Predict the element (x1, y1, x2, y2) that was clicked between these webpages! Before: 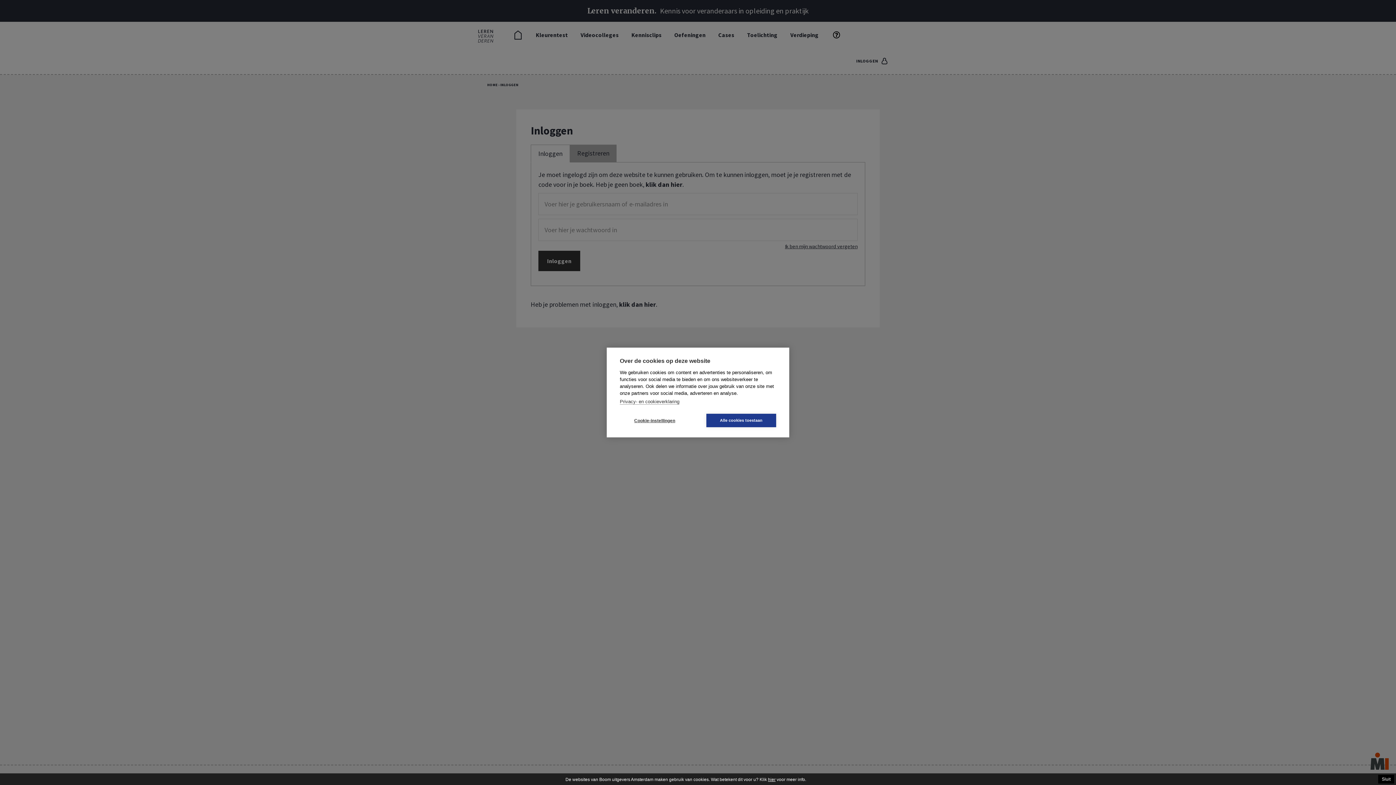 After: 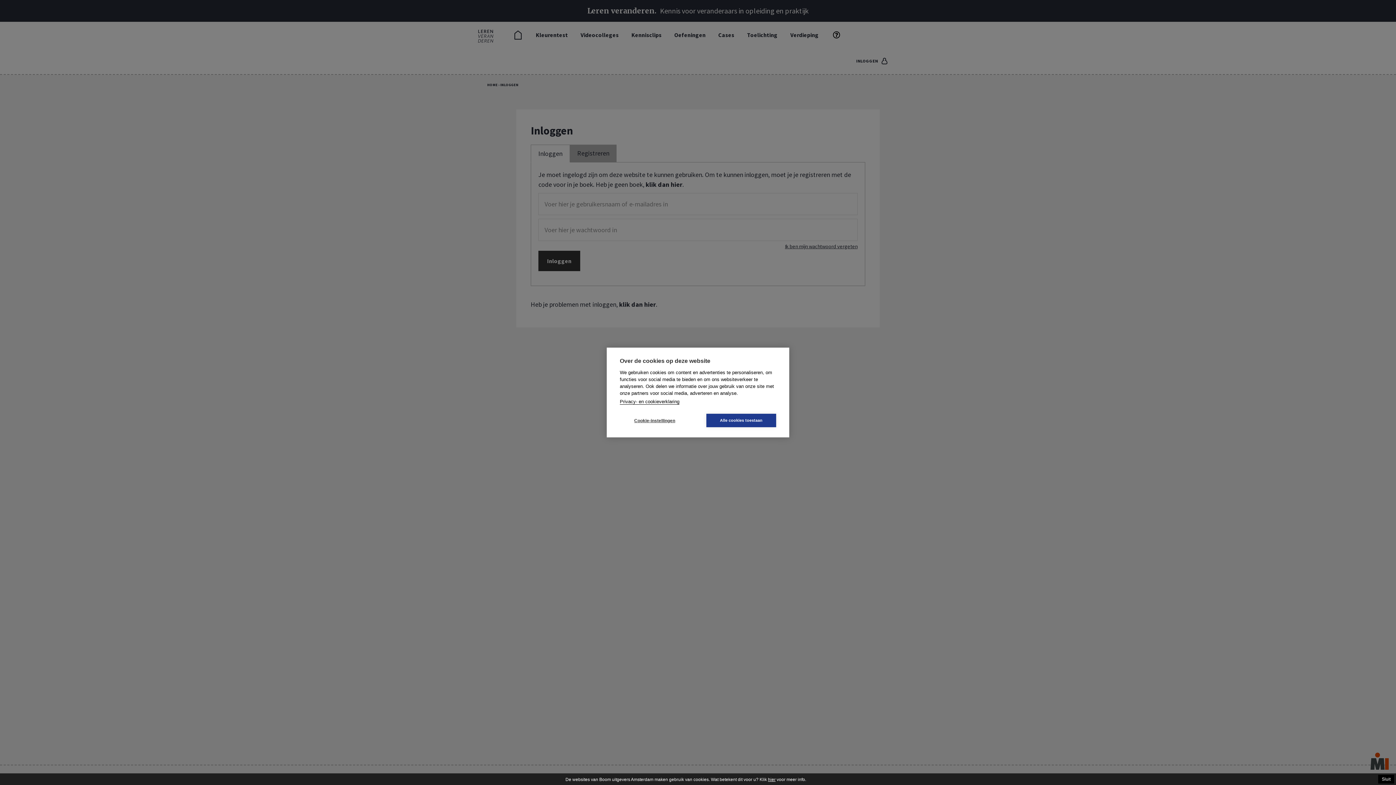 Action: label: Privacy- en cookieverklaring bbox: (620, 399, 679, 404)